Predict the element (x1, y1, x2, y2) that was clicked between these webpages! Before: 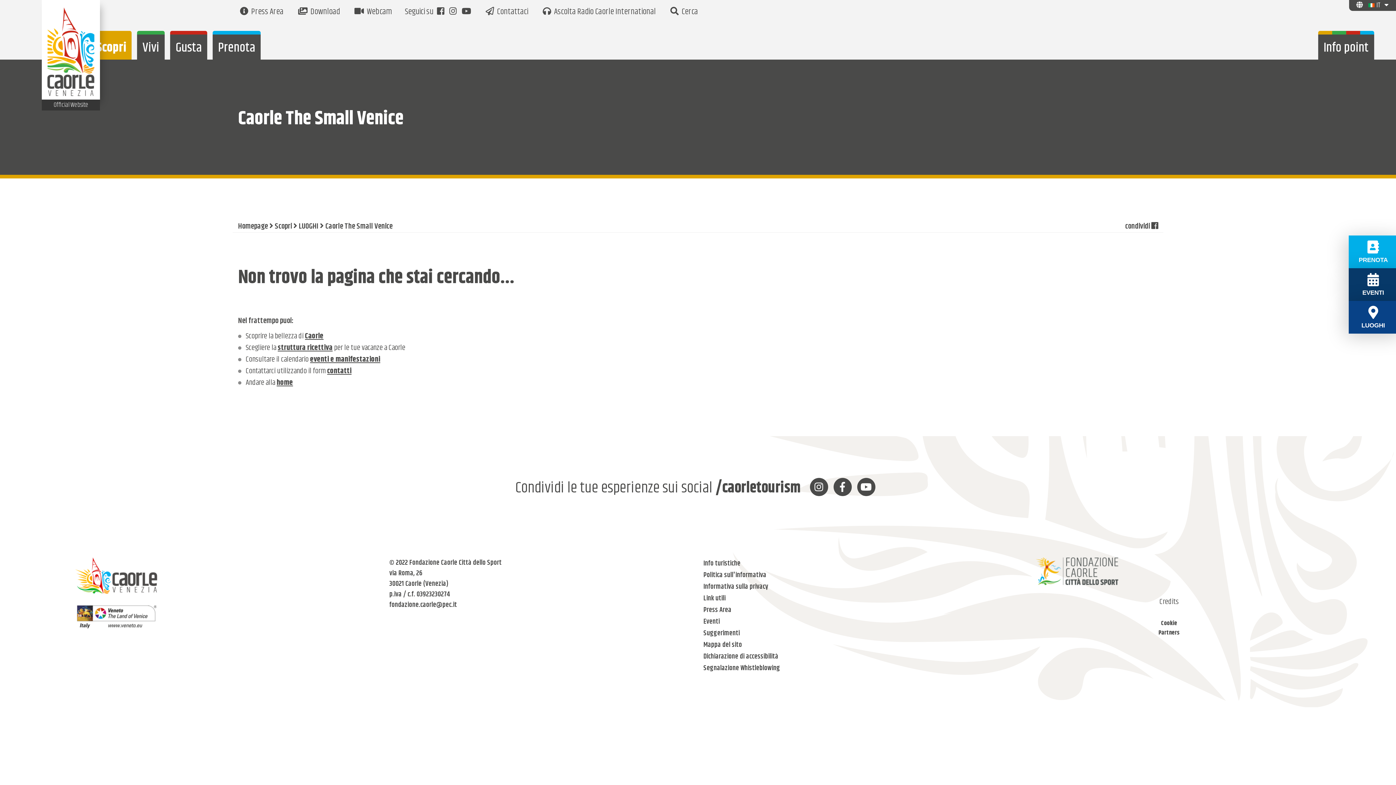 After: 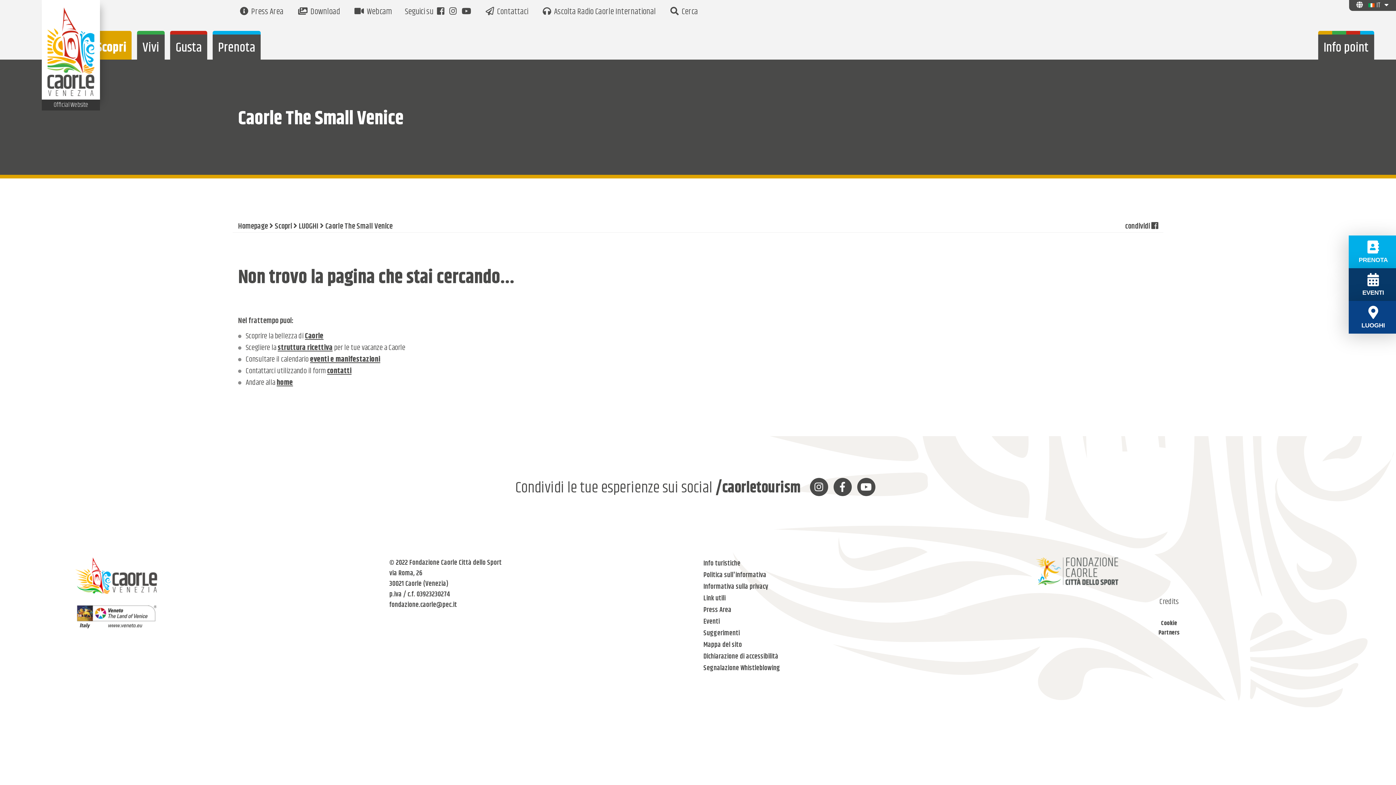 Action: bbox: (447, 6, 458, 15)